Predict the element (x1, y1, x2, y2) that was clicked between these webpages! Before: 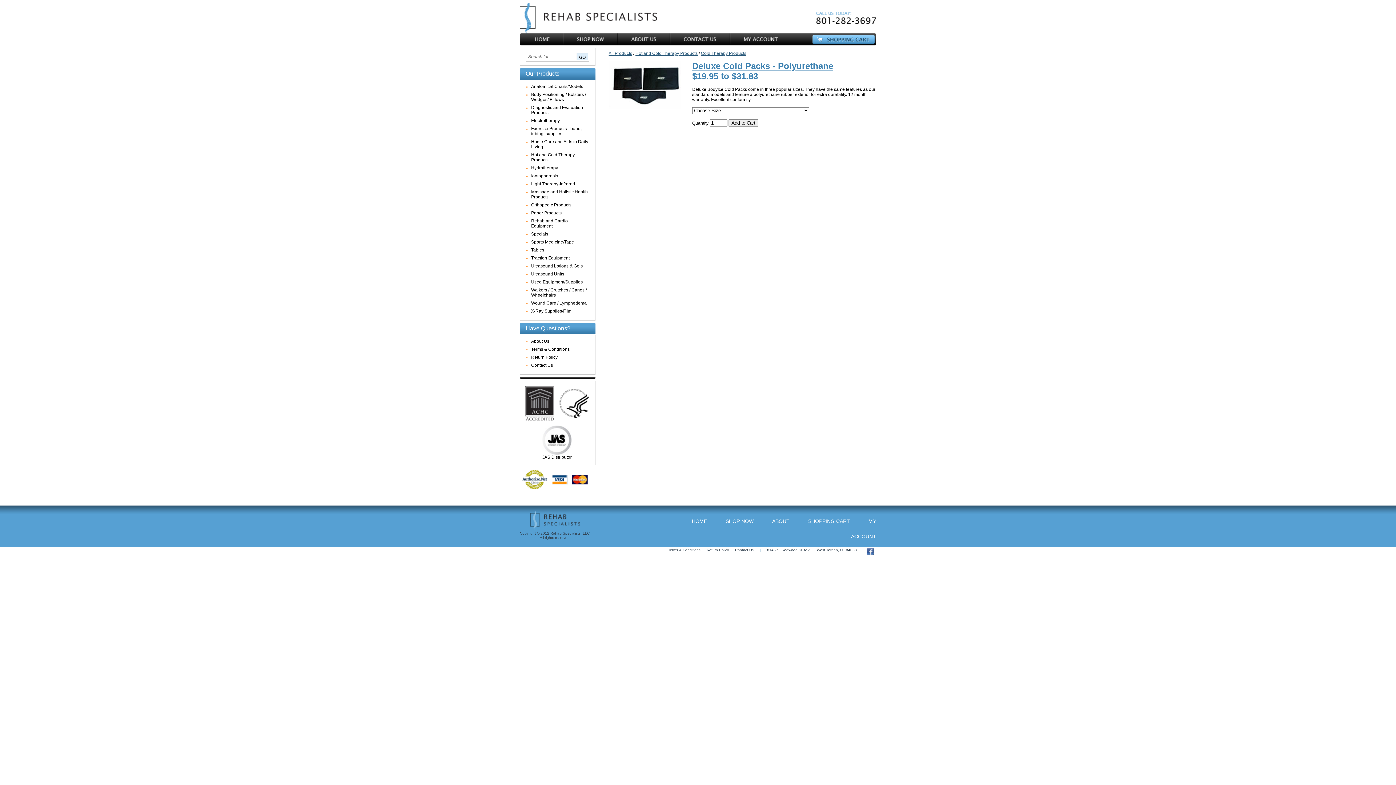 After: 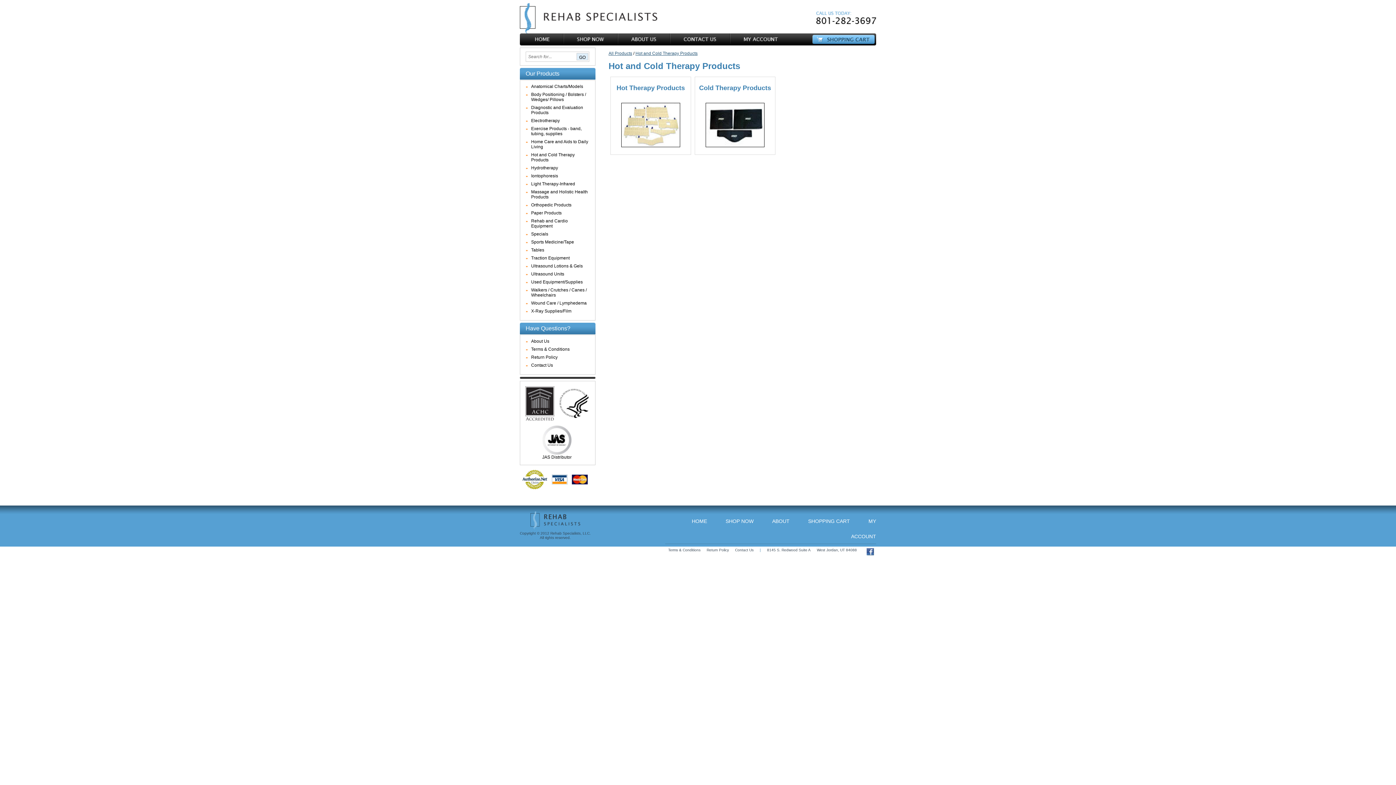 Action: bbox: (635, 50, 697, 56) label: Hot and Cold Therapy Products